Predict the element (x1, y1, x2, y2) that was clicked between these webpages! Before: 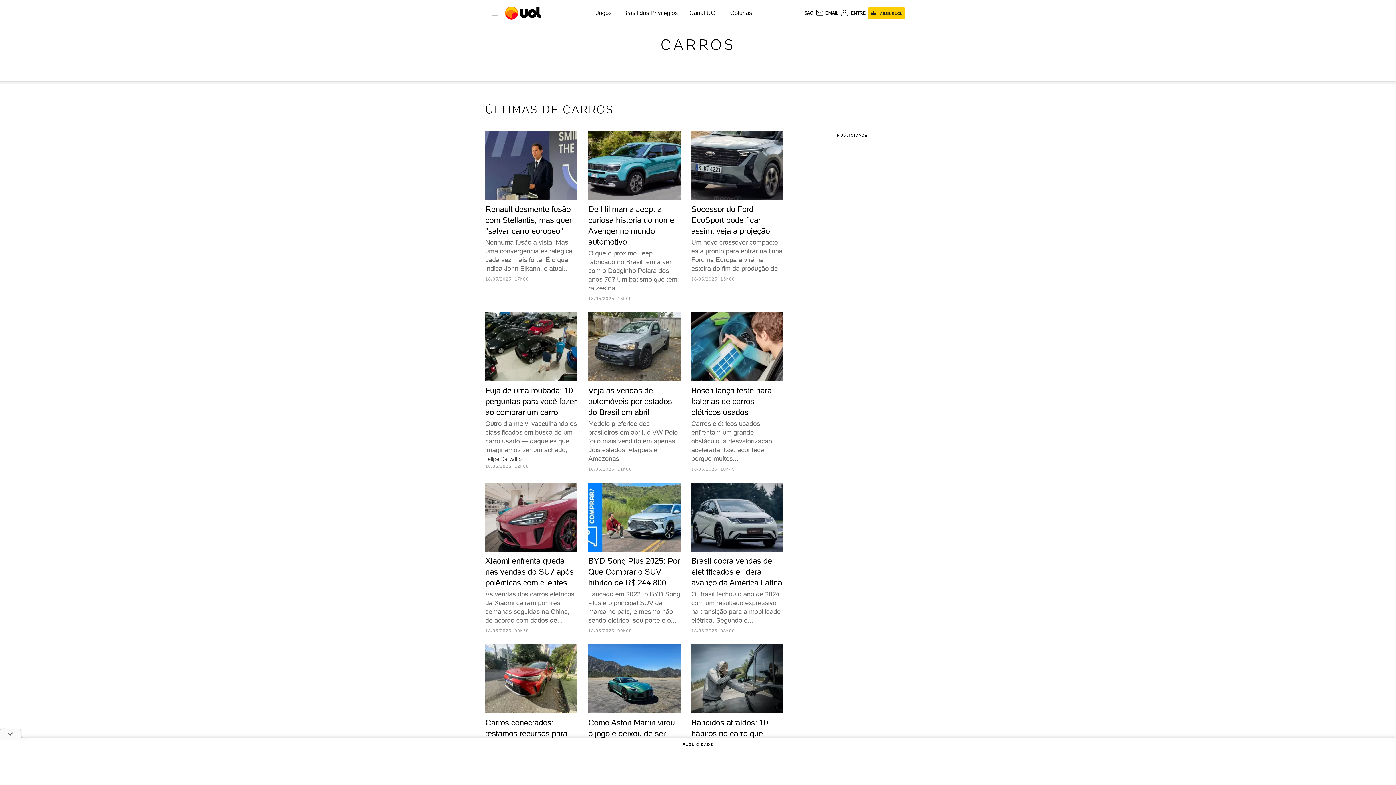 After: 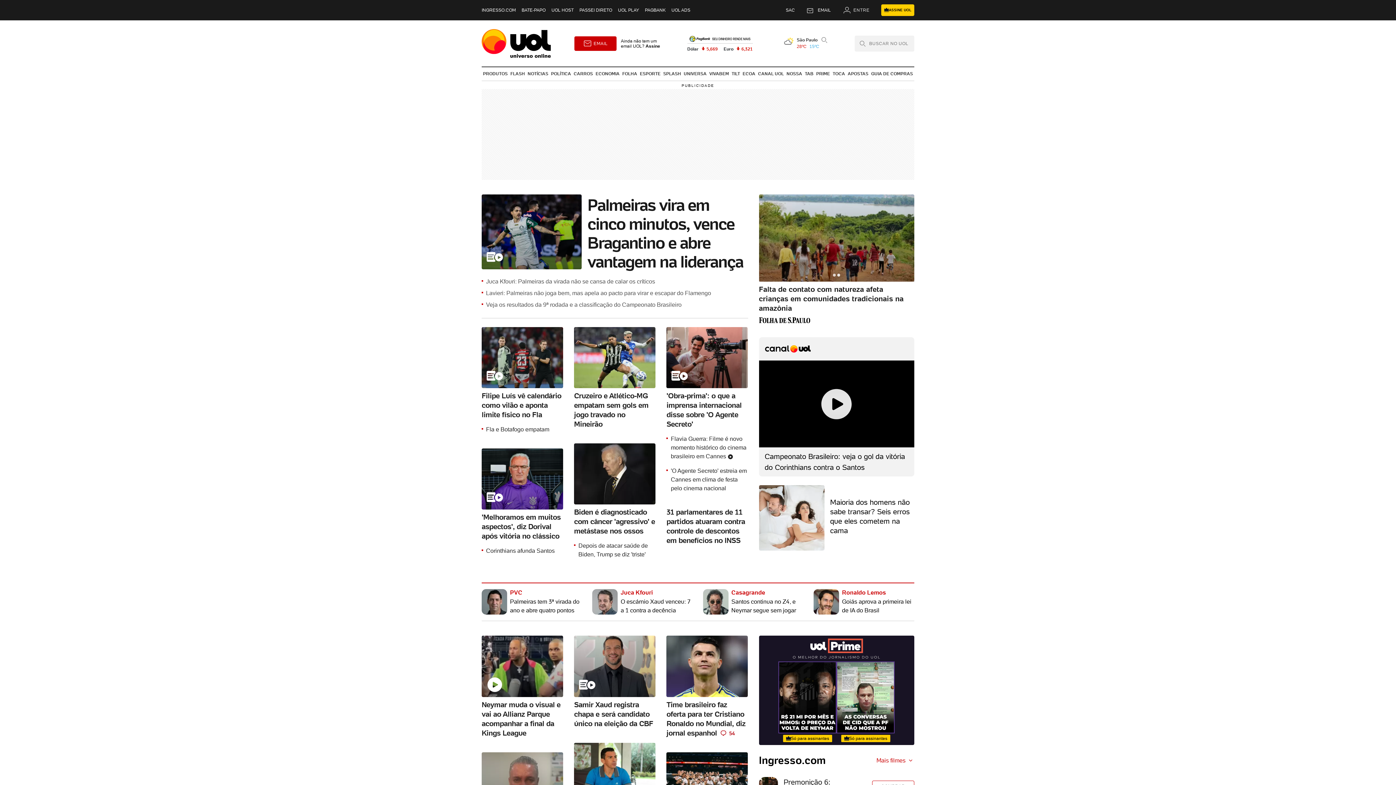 Action: bbox: (505, 1, 542, 24) label: UOL - O melhor conteúdo